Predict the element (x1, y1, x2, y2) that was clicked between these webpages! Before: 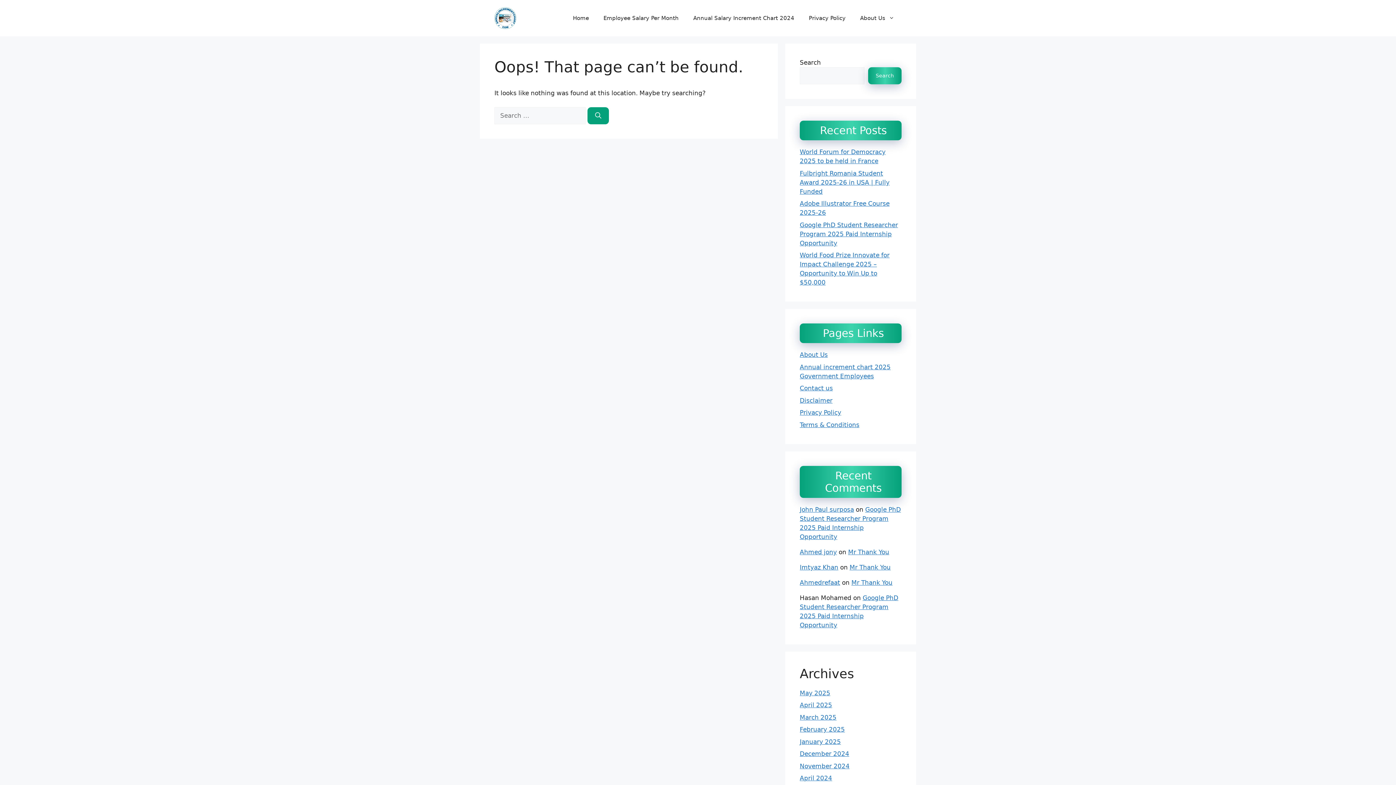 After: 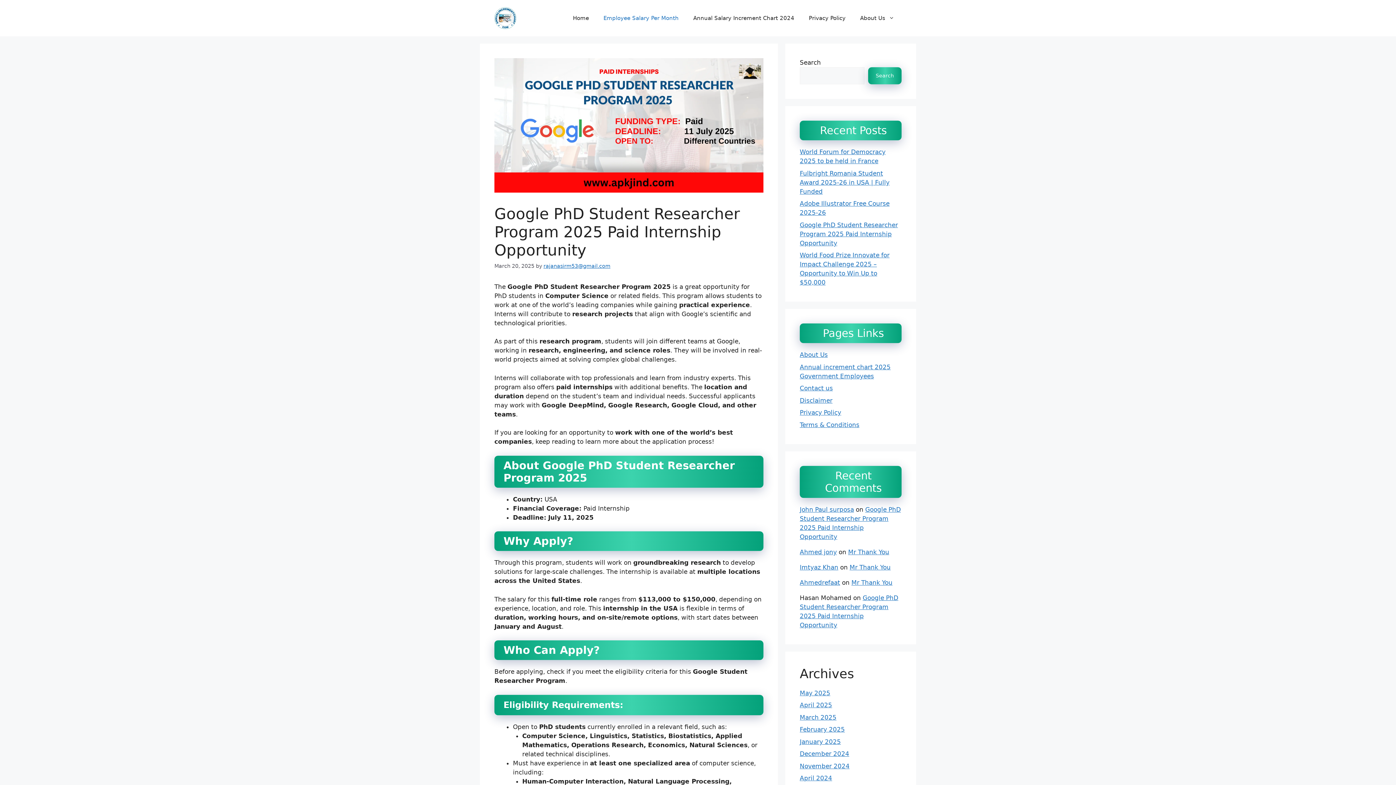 Action: label: Google PhD Student Researcher Program 2025 Paid Internship Opportunity bbox: (800, 221, 898, 246)